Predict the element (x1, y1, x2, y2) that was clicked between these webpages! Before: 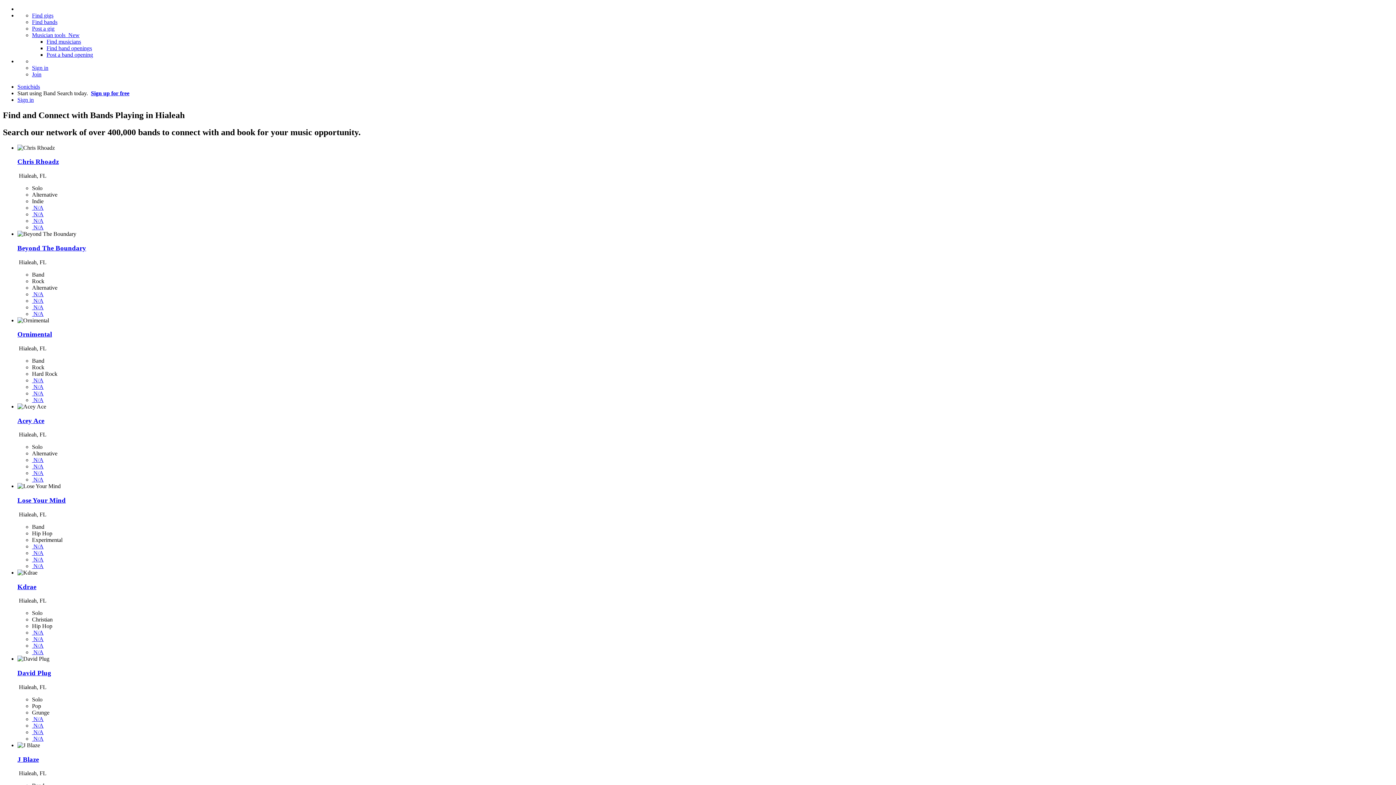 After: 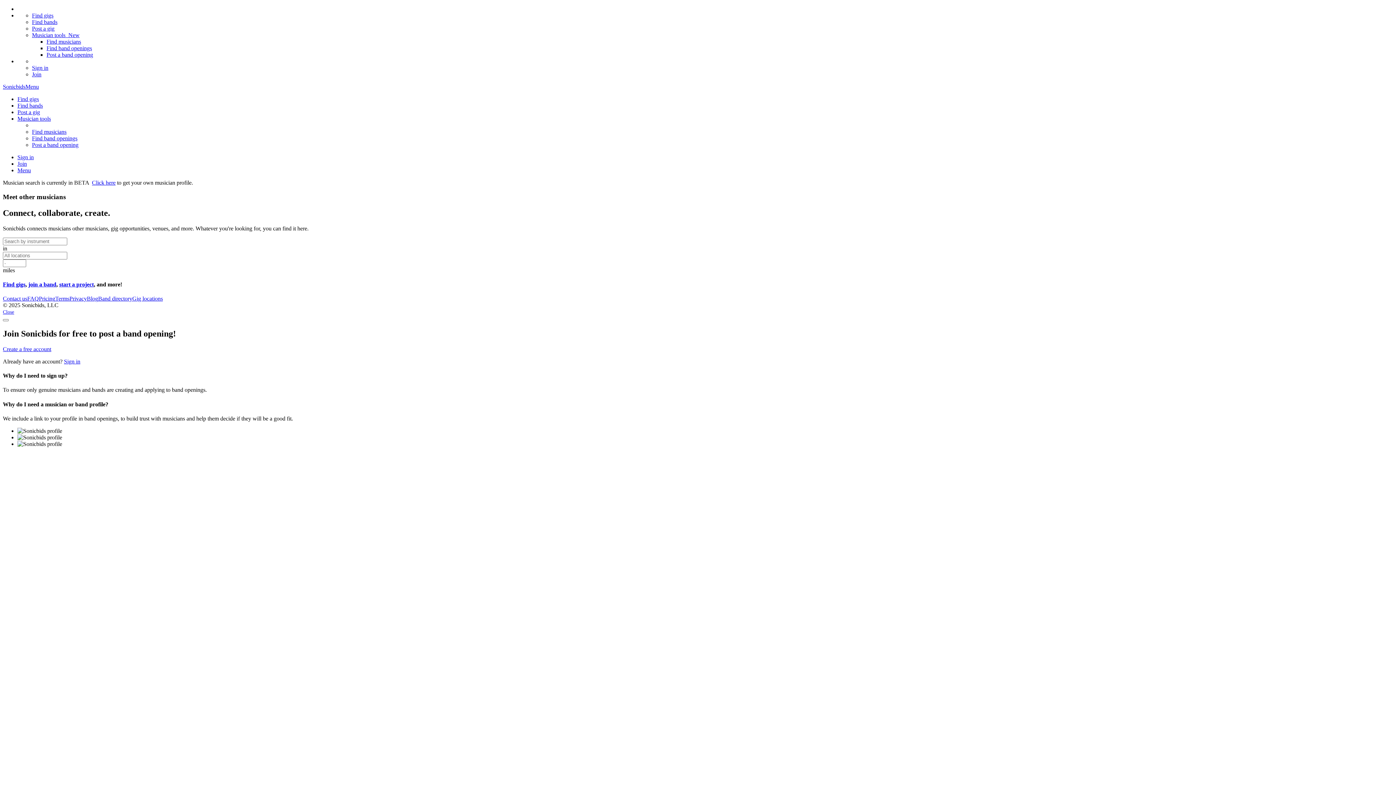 Action: bbox: (46, 38, 81, 44) label: Find musicians